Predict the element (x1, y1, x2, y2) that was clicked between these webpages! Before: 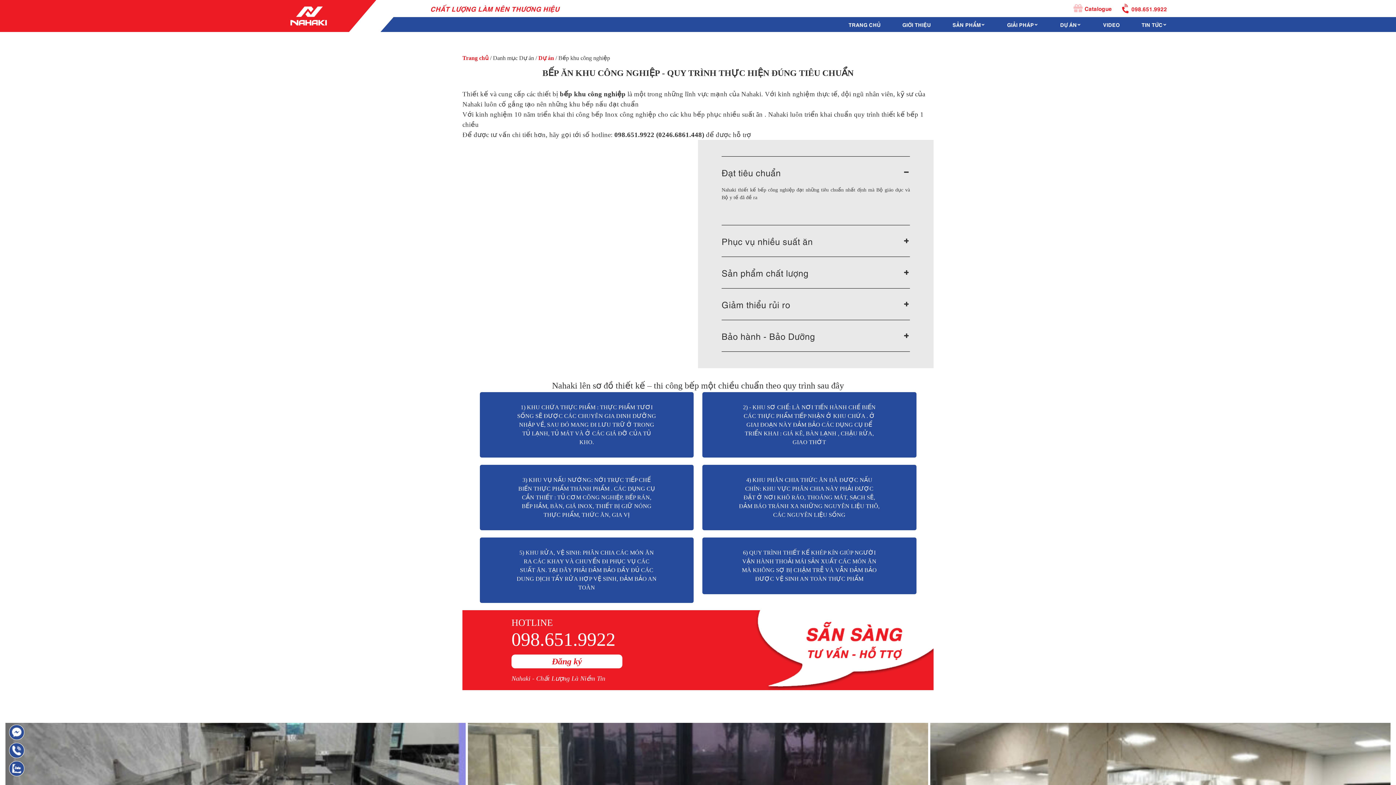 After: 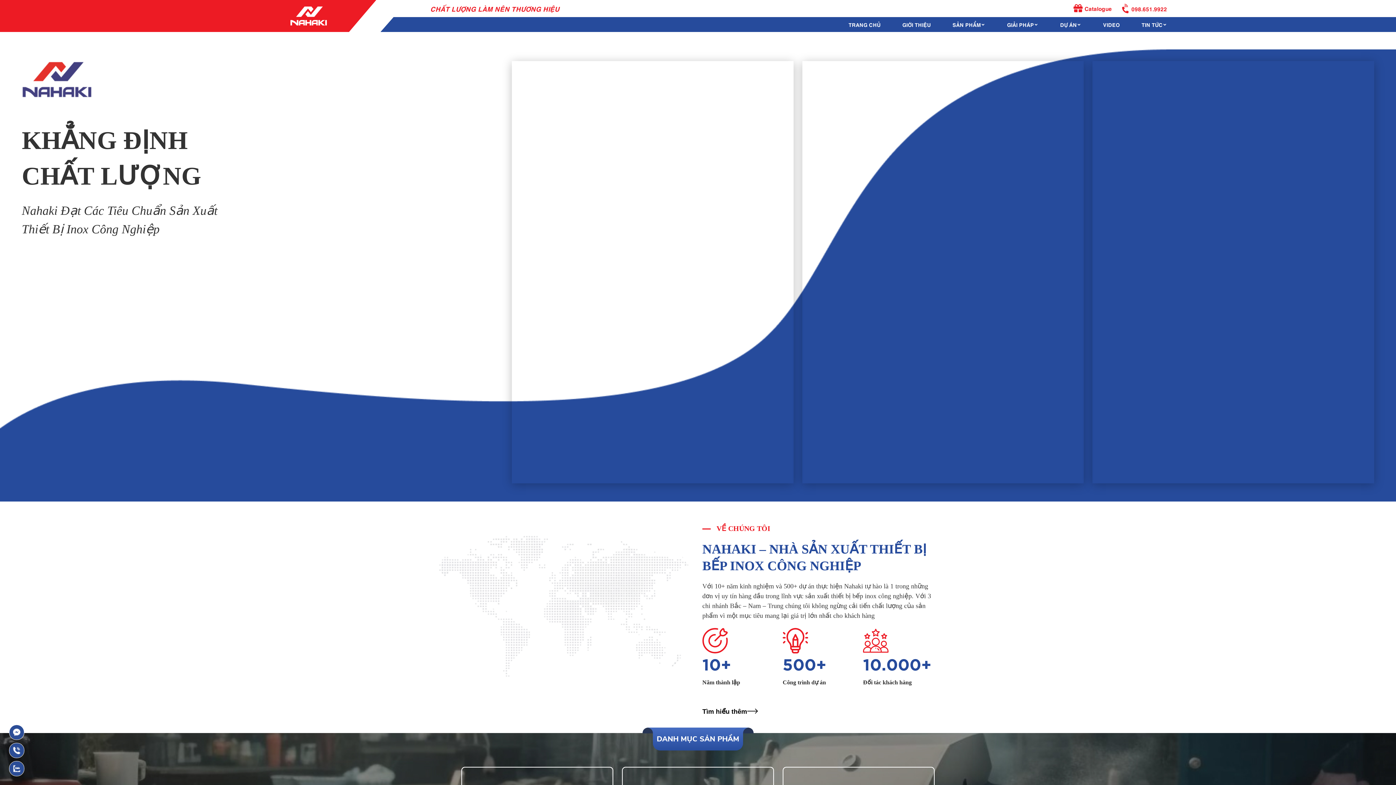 Action: bbox: (462, 54, 488, 61) label: Trang chủ